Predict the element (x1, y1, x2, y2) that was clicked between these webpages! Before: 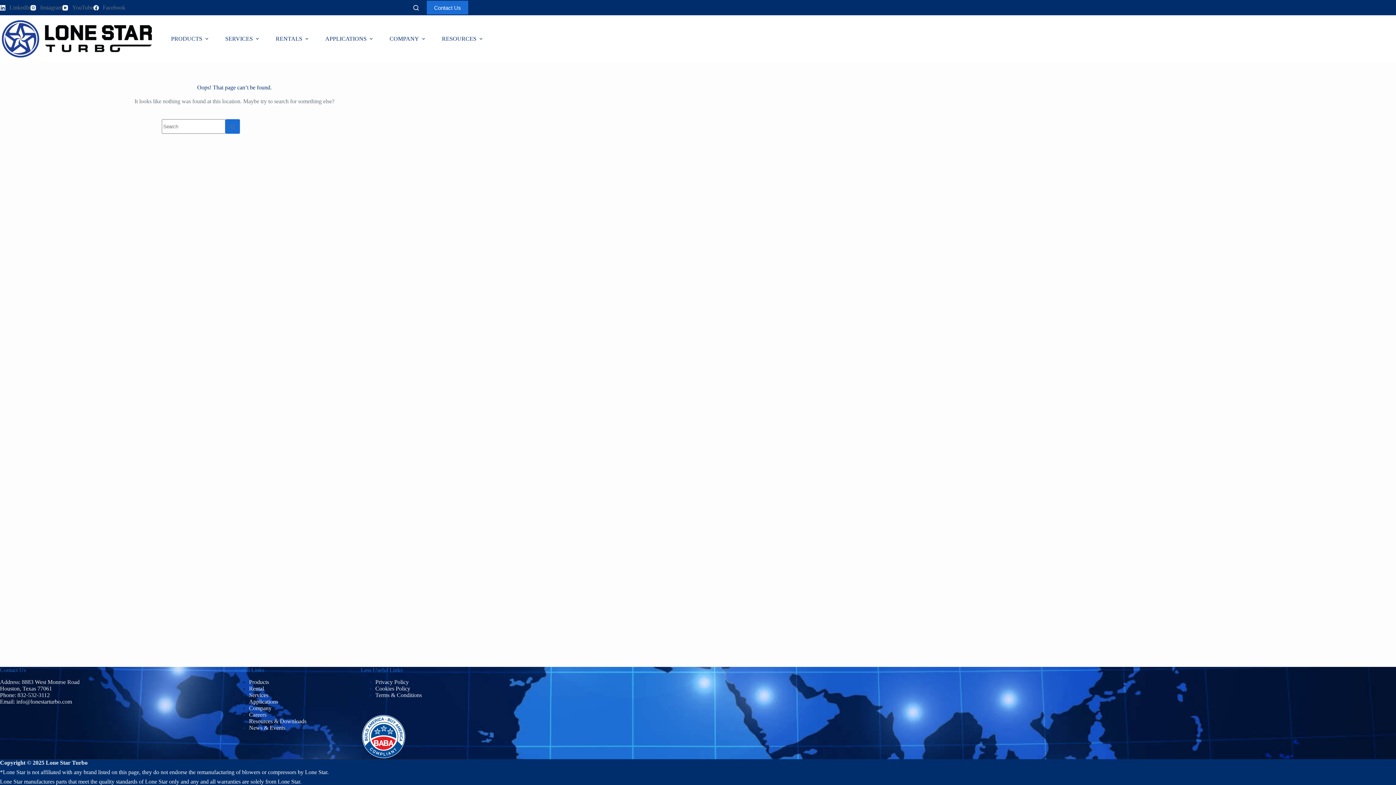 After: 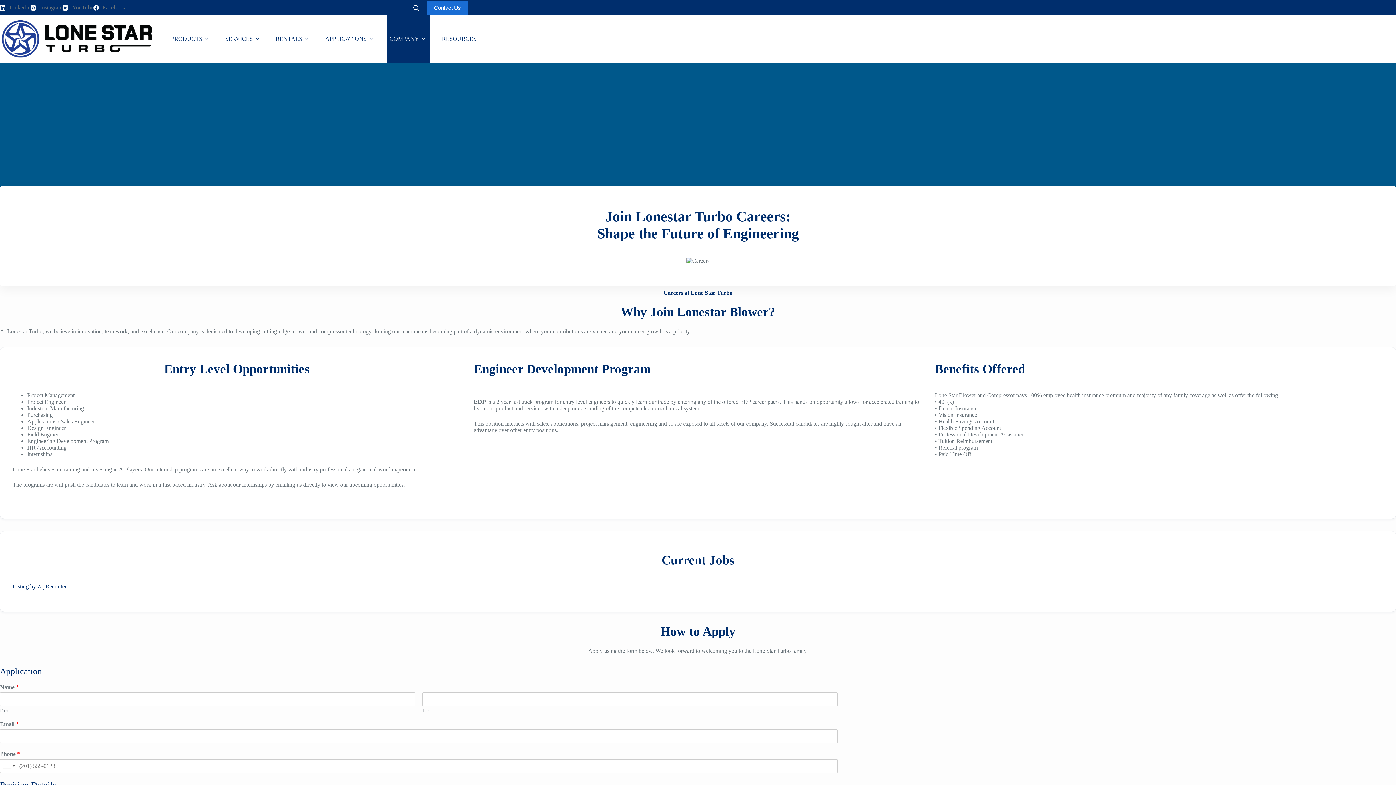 Action: label: Careers bbox: (249, 712, 266, 718)